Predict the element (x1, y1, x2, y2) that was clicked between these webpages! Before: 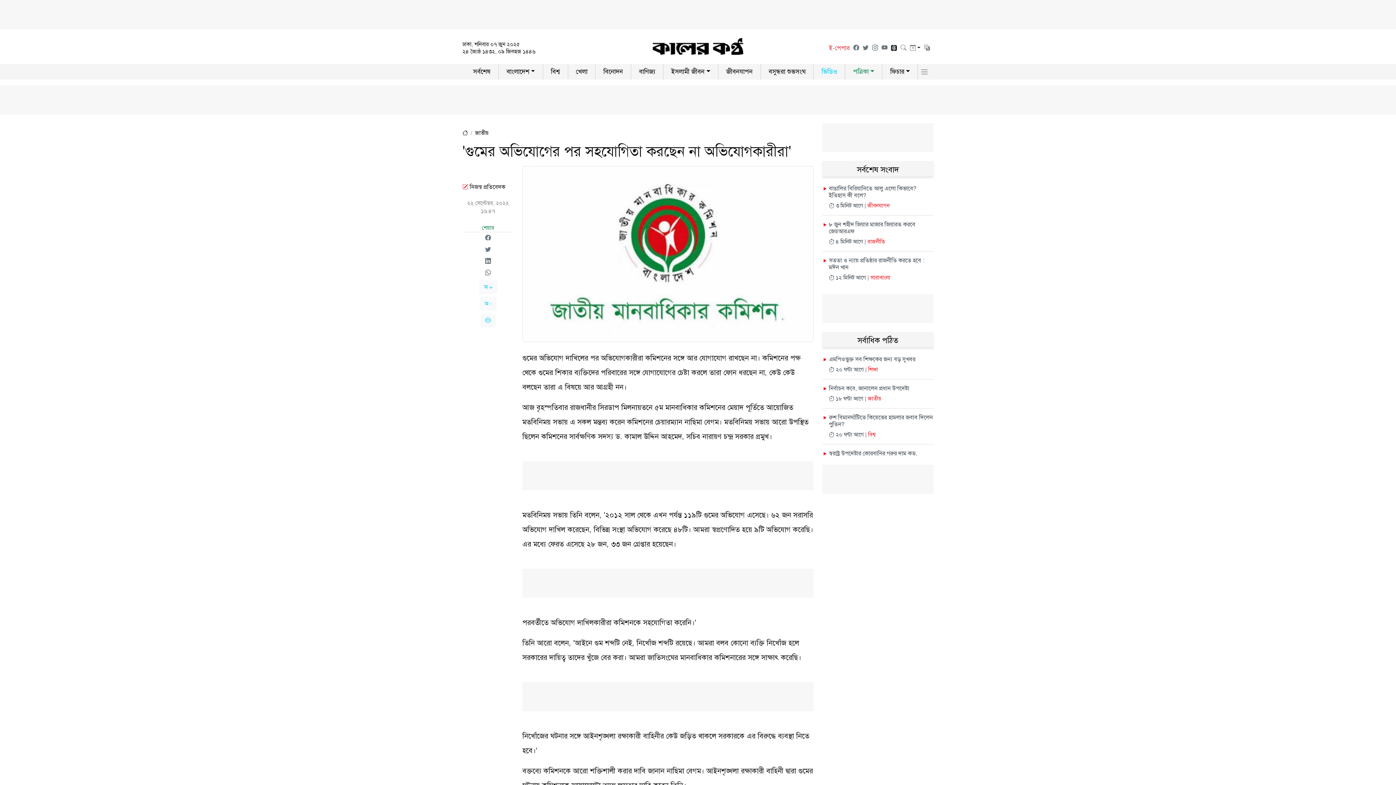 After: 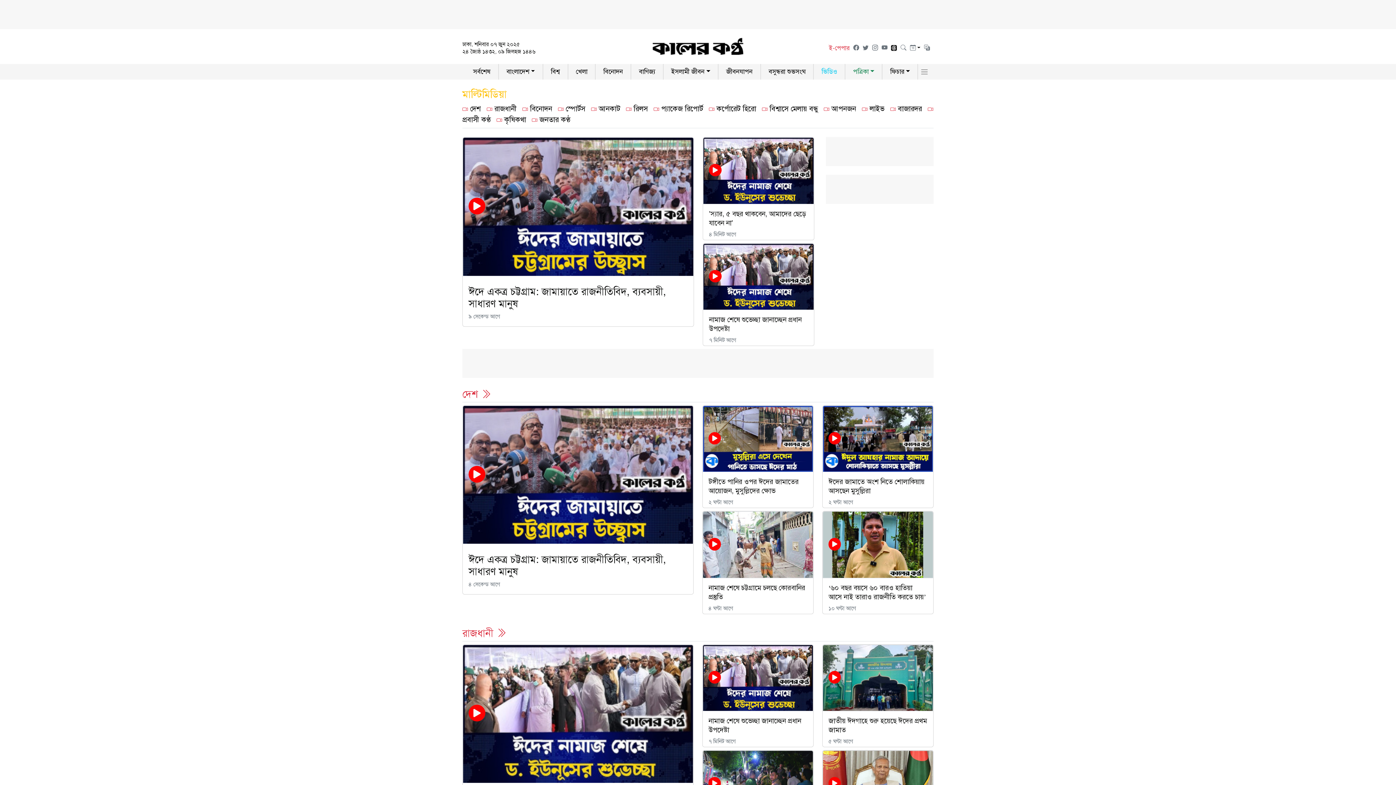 Action: label: ভিডিও bbox: (813, 64, 845, 79)